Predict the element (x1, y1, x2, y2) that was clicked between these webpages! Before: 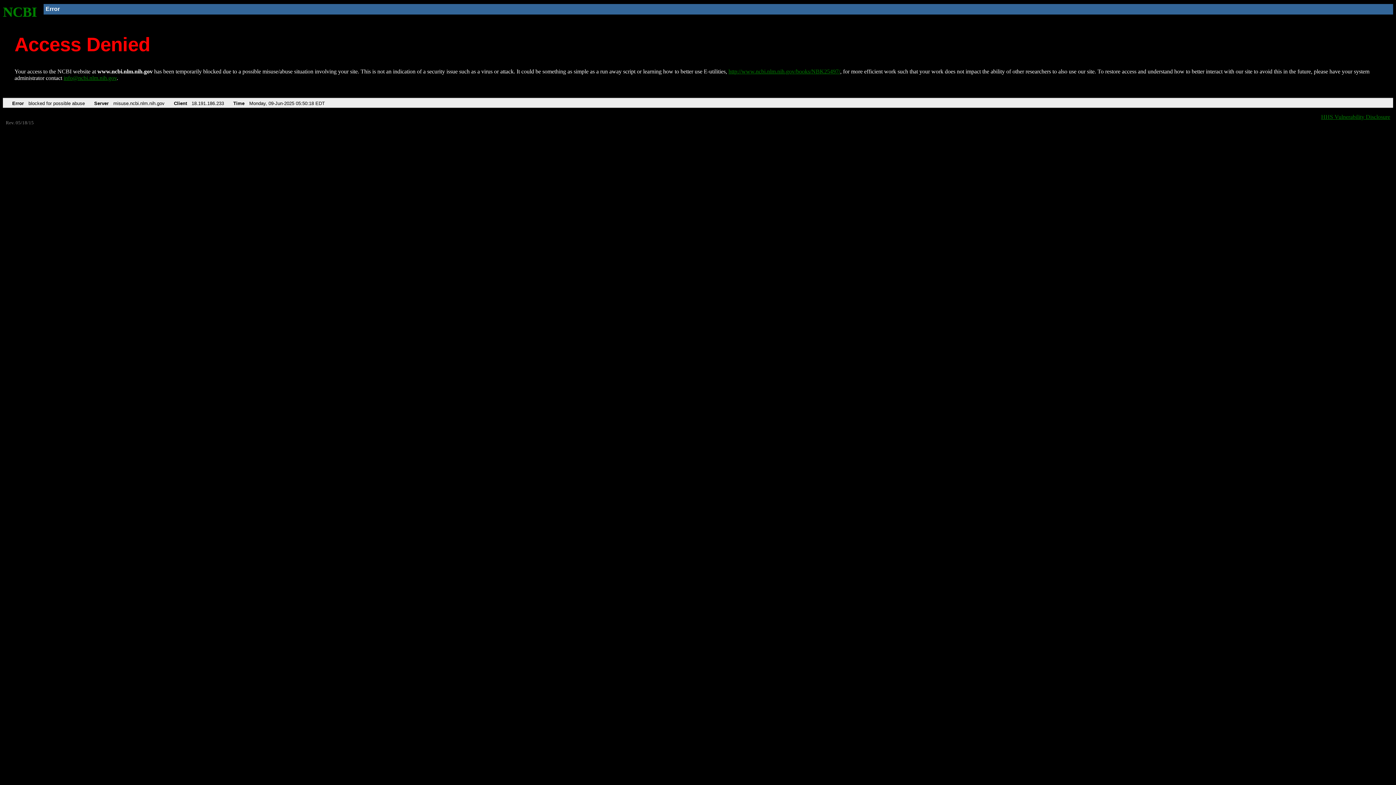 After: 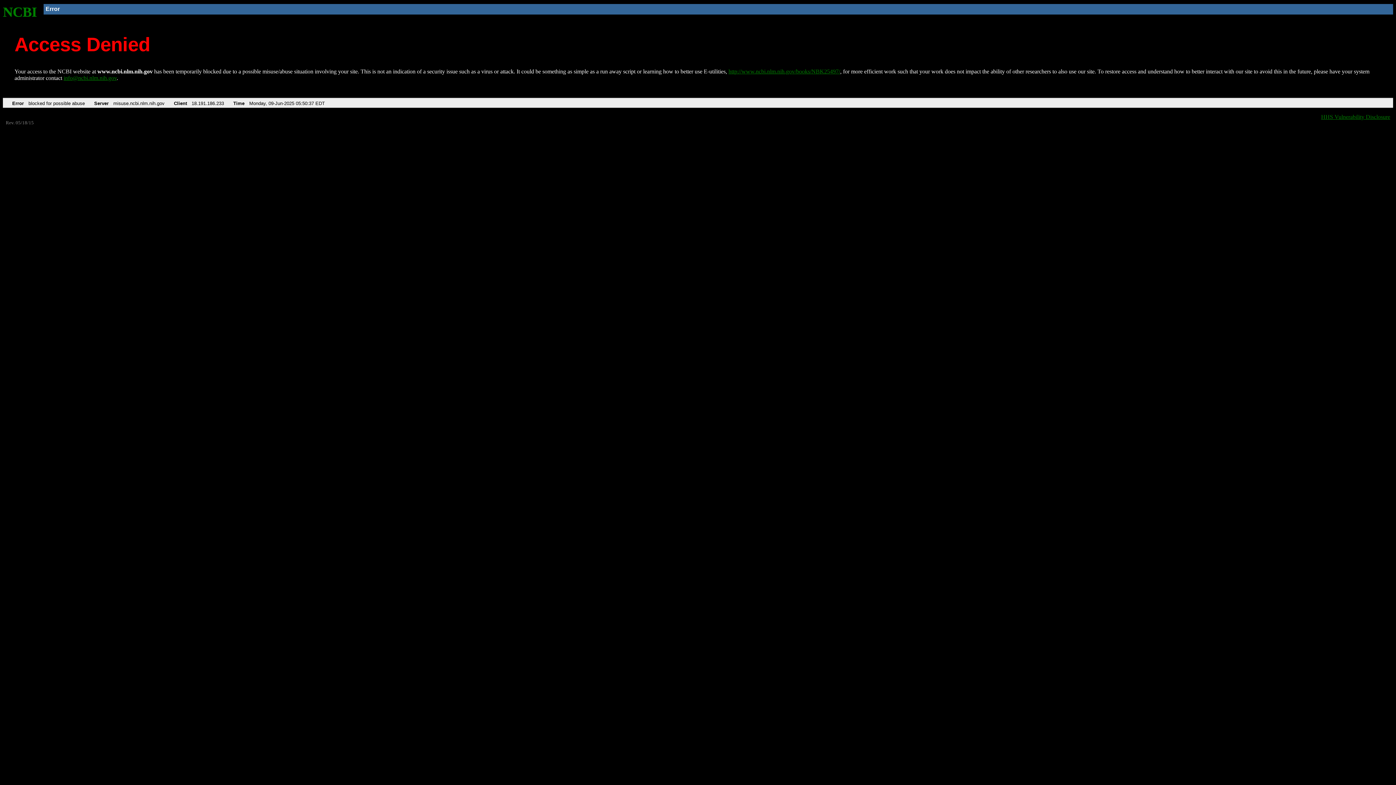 Action: label: NCBI bbox: (2, 4, 37, 19)